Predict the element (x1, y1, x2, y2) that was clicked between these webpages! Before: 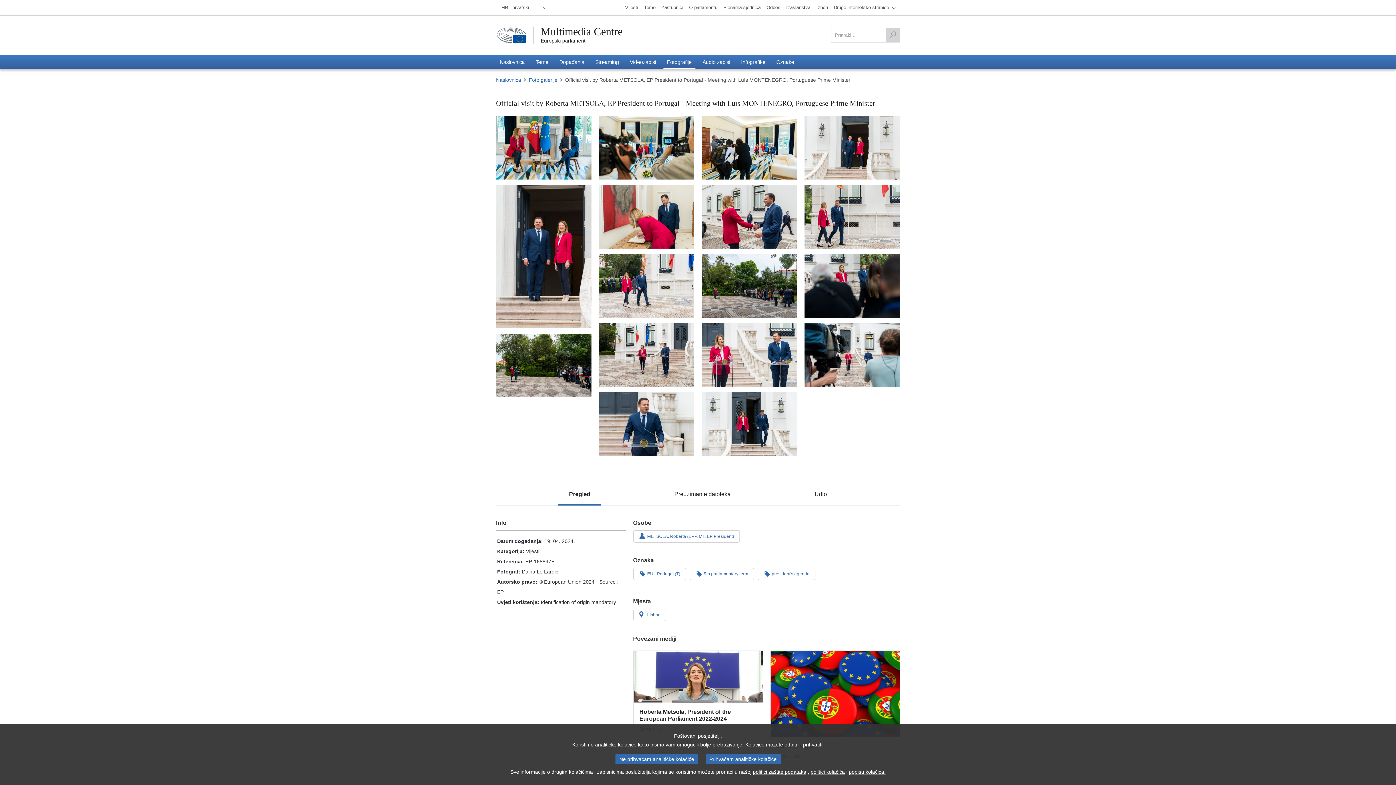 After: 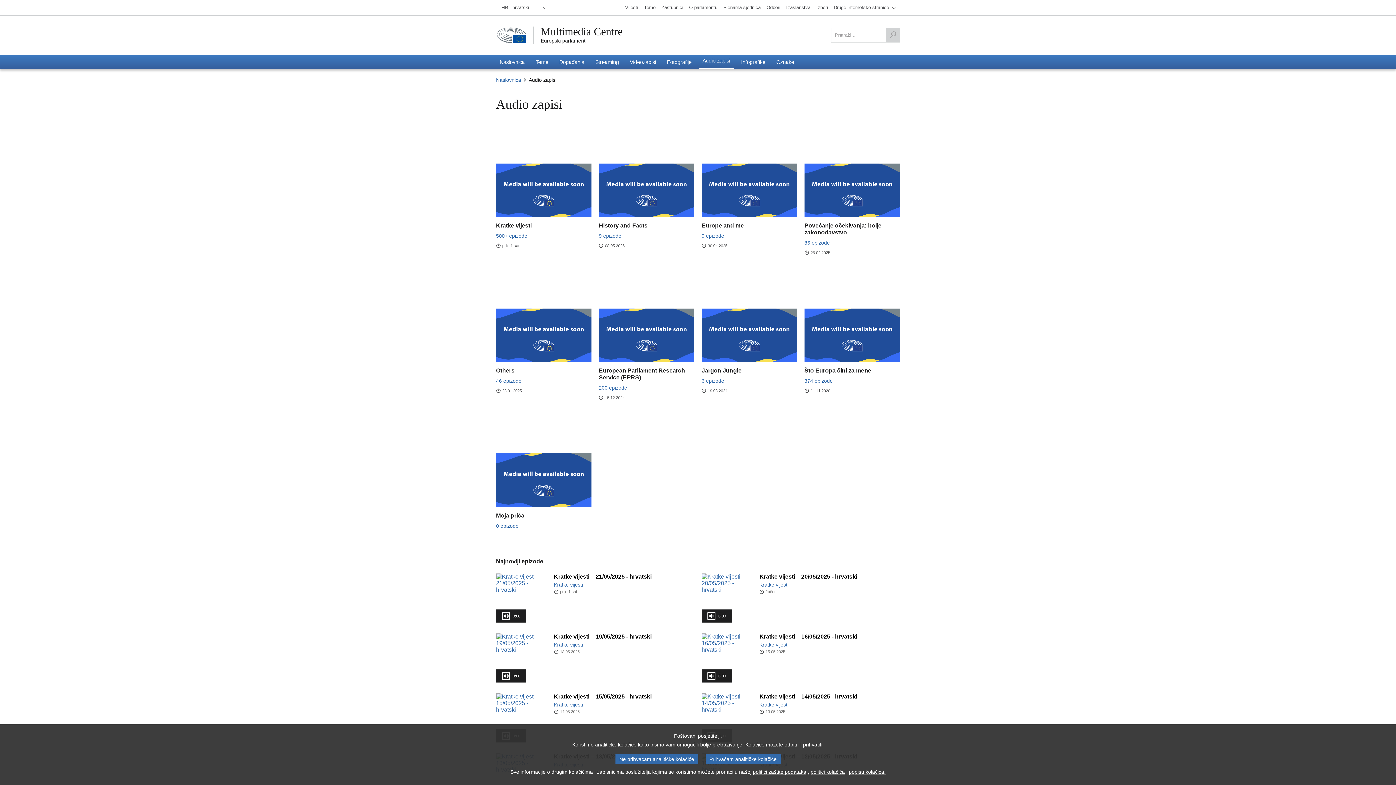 Action: bbox: (699, 54, 734, 69) label: Audio zapisi